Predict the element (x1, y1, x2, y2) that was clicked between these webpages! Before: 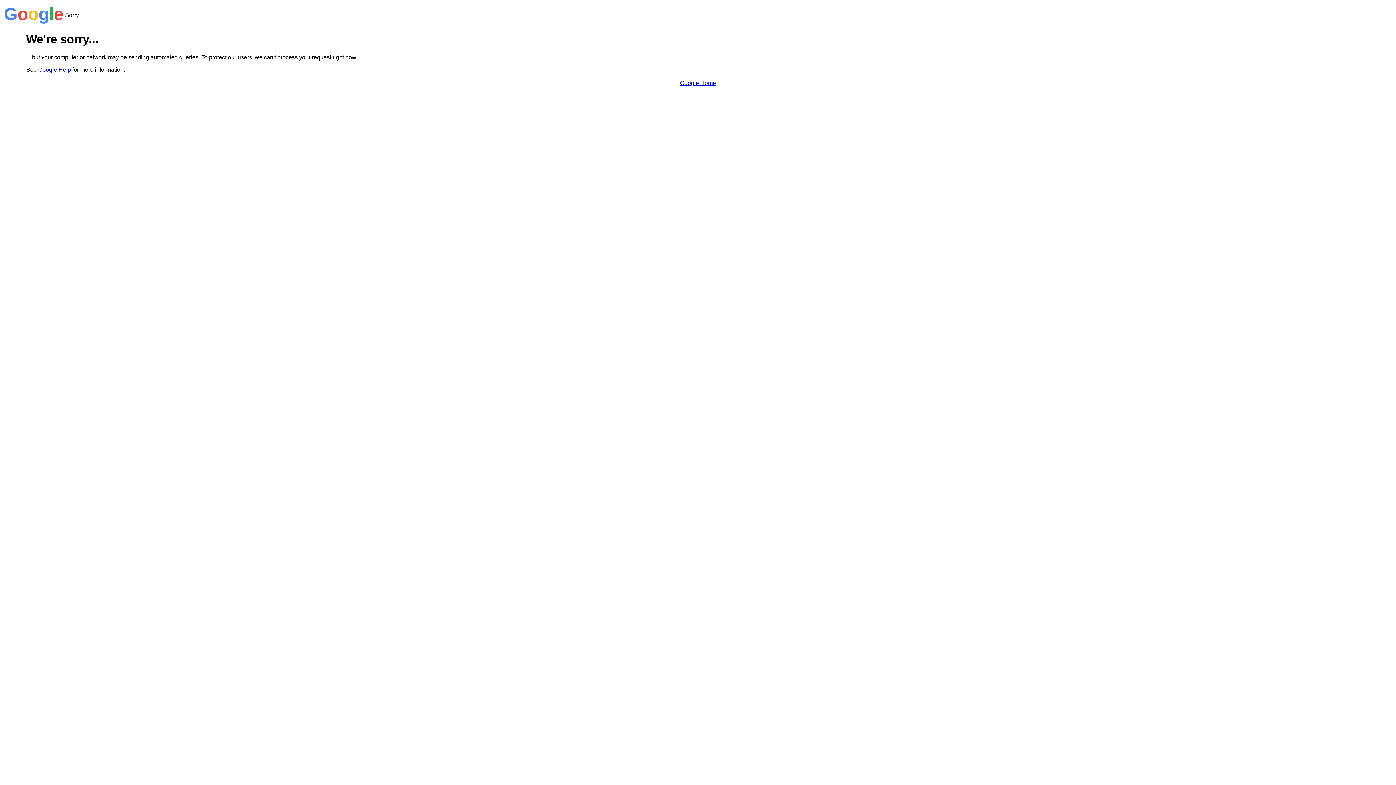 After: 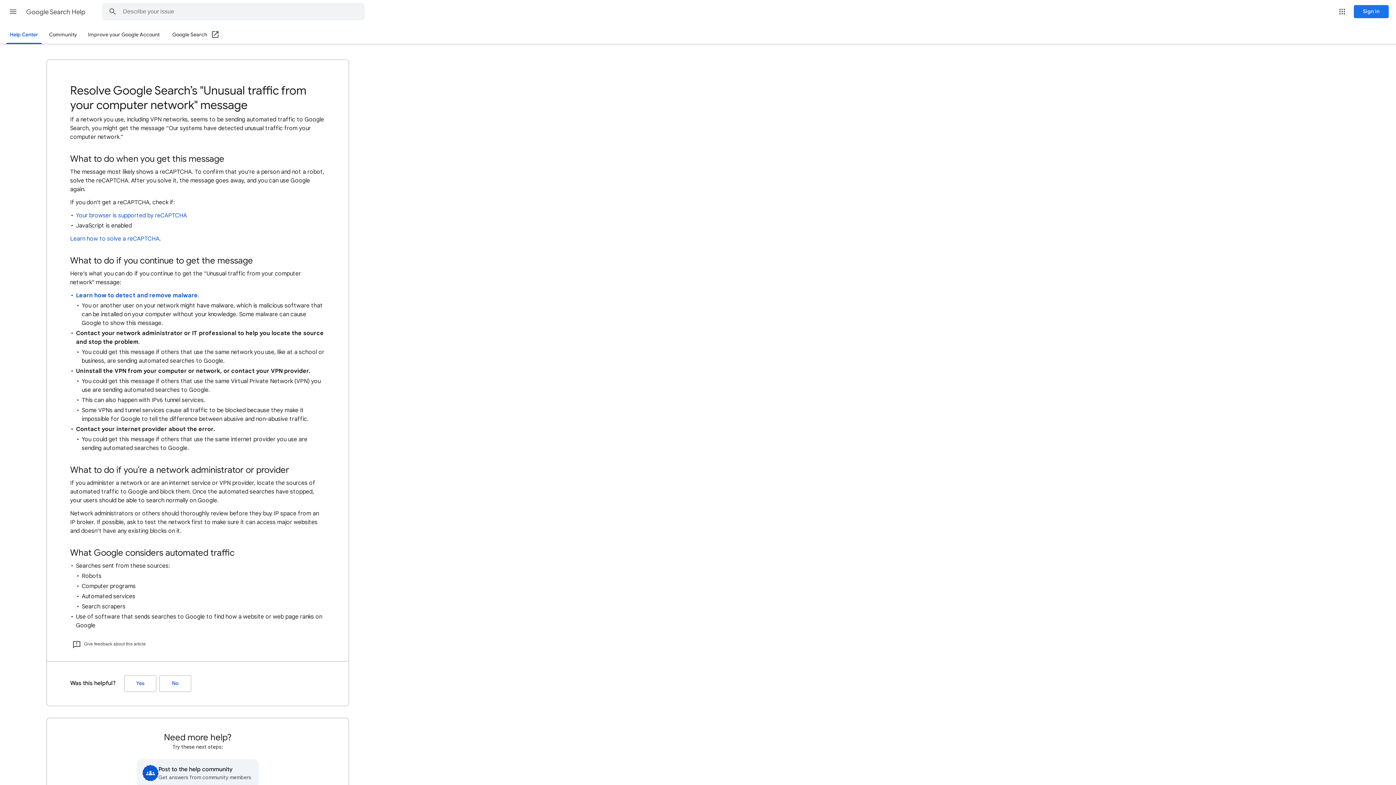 Action: label: Google Help bbox: (38, 66, 70, 72)